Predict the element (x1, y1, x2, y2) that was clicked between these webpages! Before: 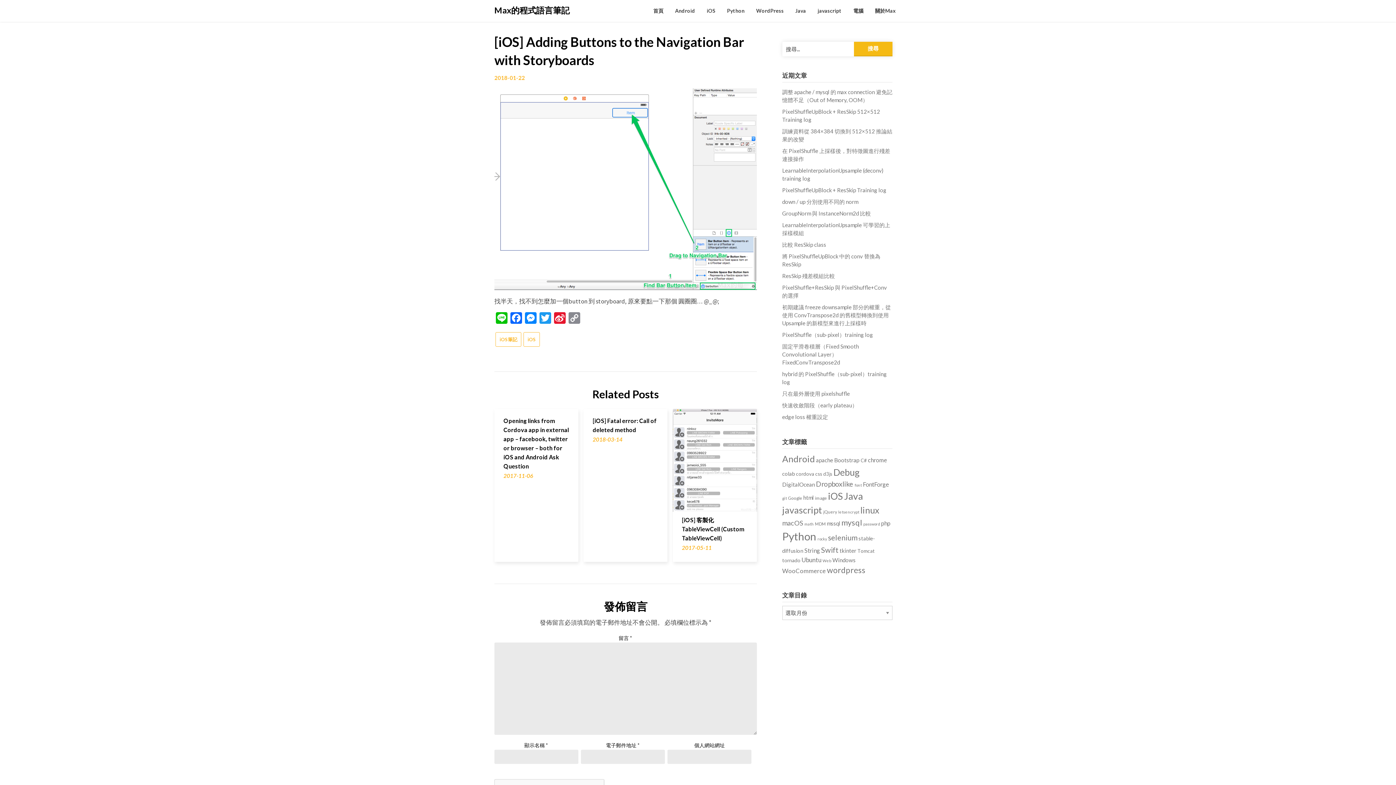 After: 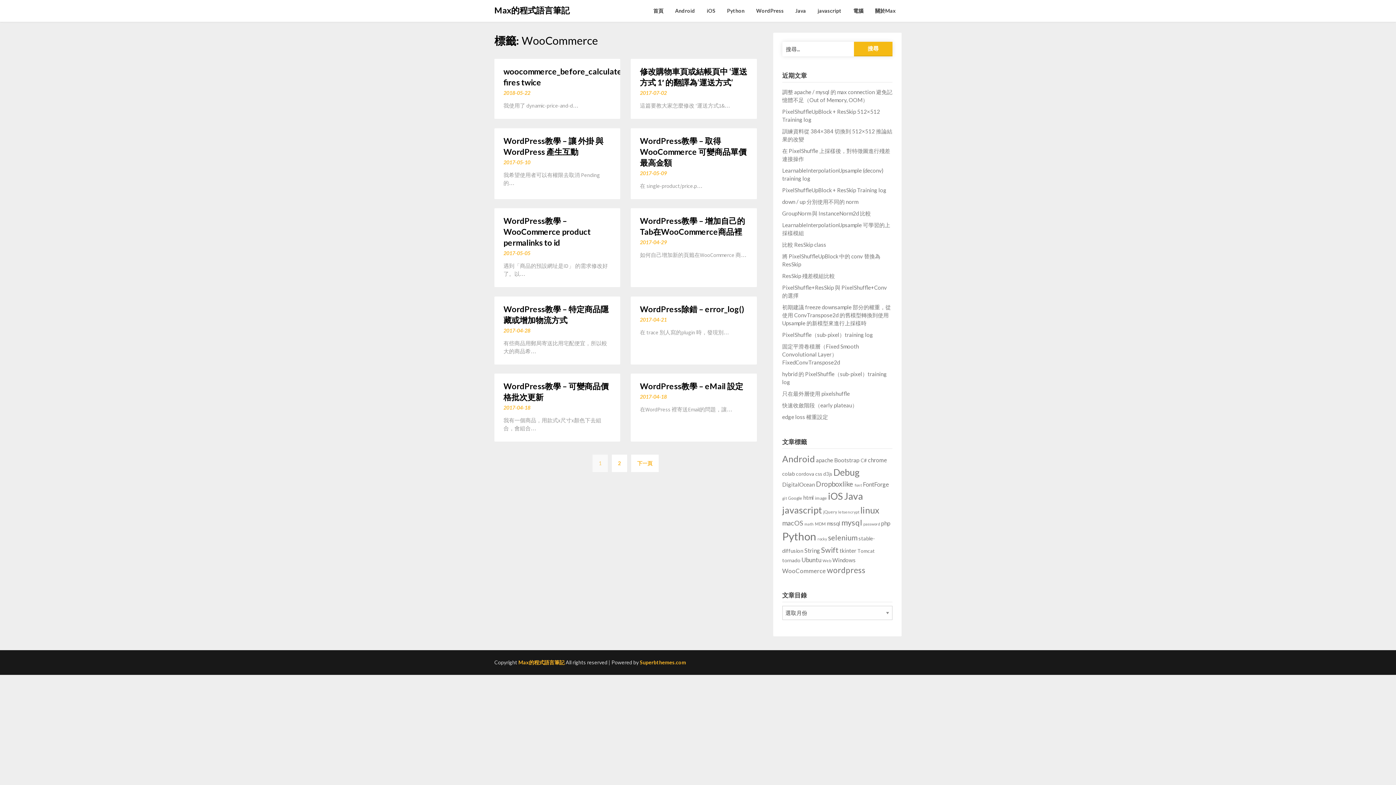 Action: bbox: (782, 567, 826, 575) label: WooCommerce (20 個項目)